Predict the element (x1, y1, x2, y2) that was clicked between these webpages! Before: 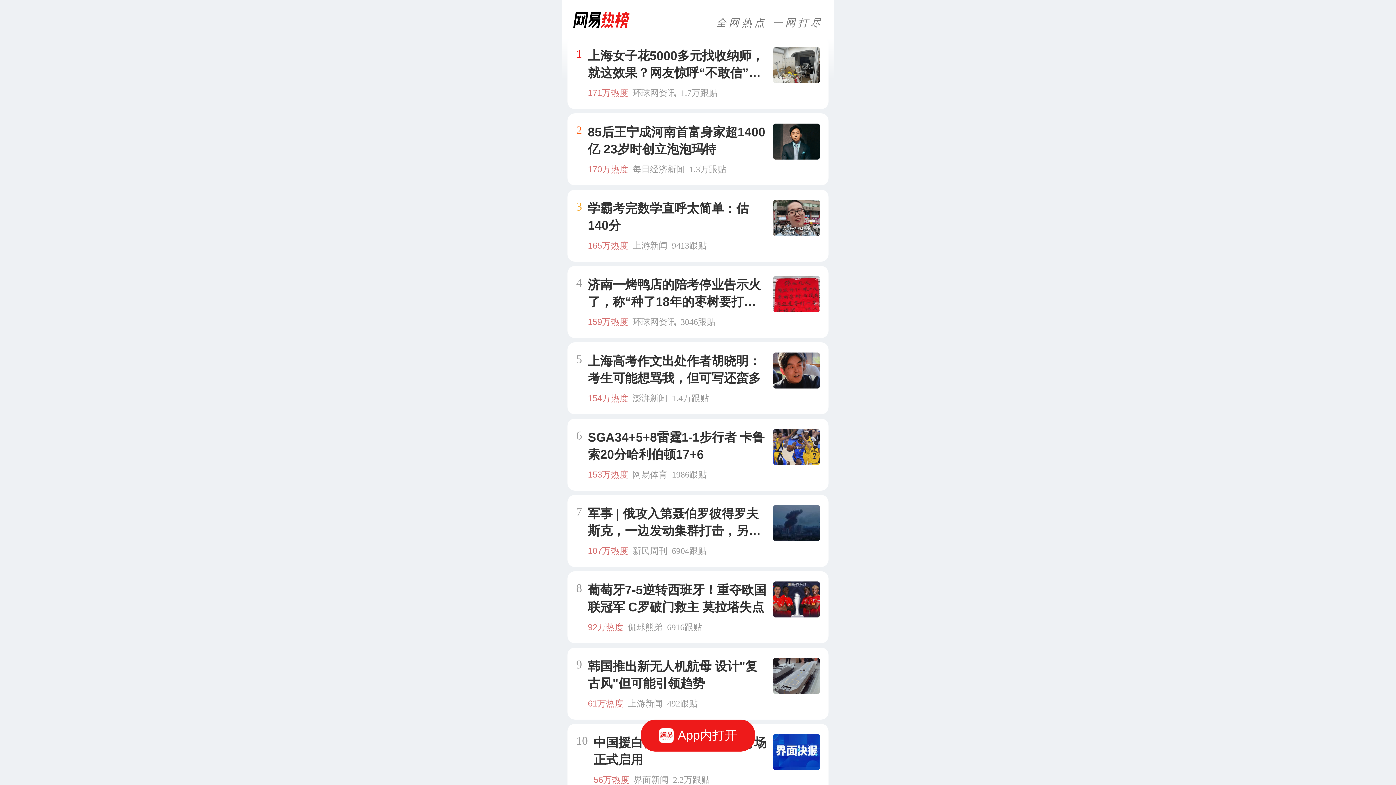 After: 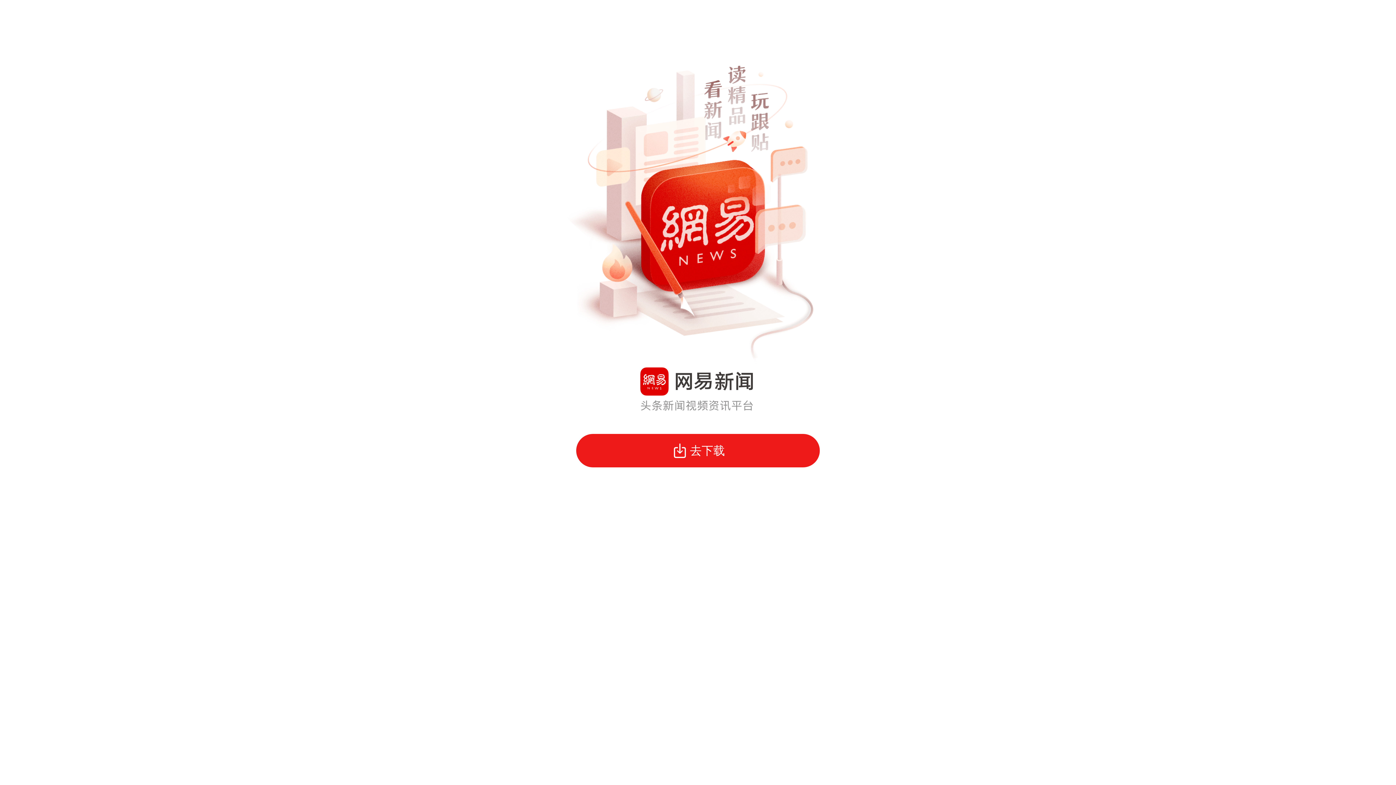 Action: label: App内打开 bbox: (641, 720, 755, 752)